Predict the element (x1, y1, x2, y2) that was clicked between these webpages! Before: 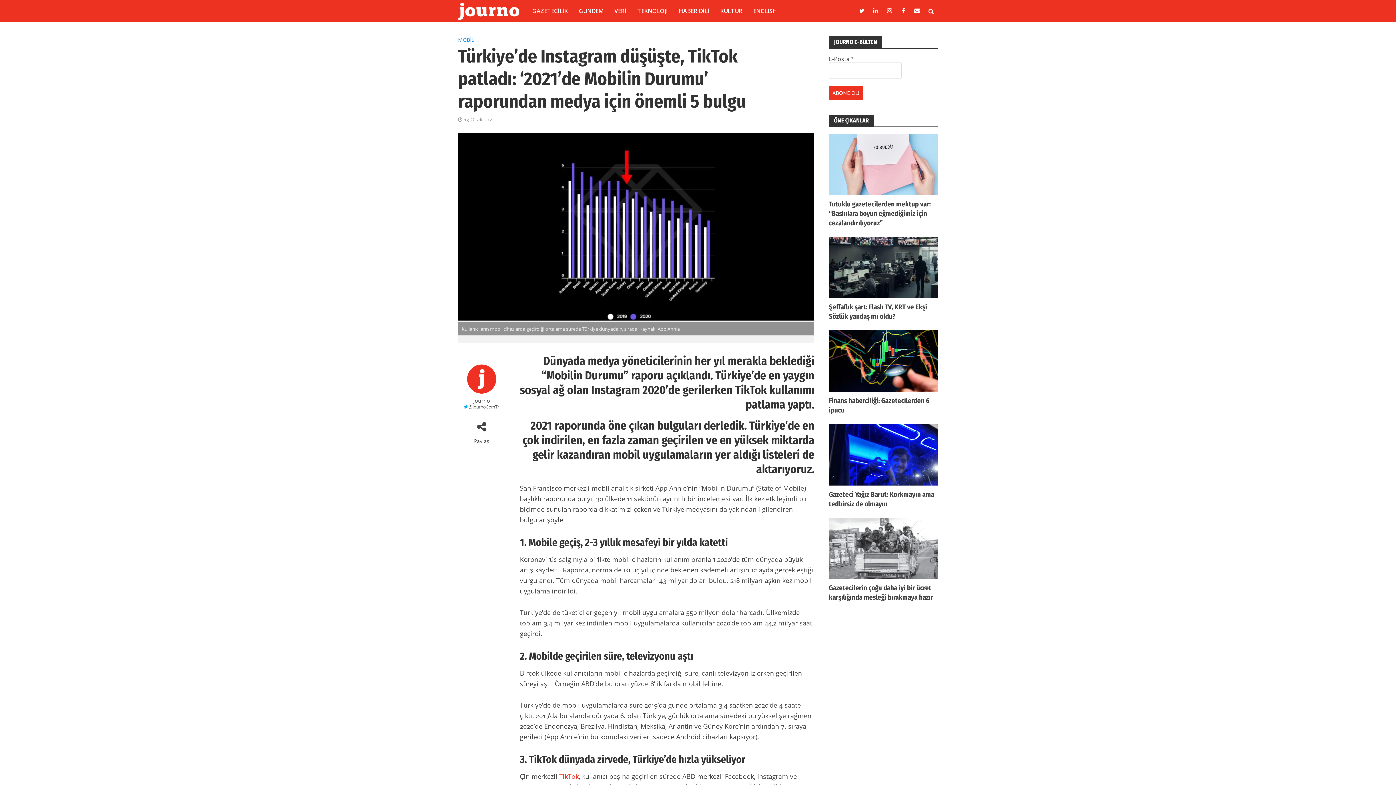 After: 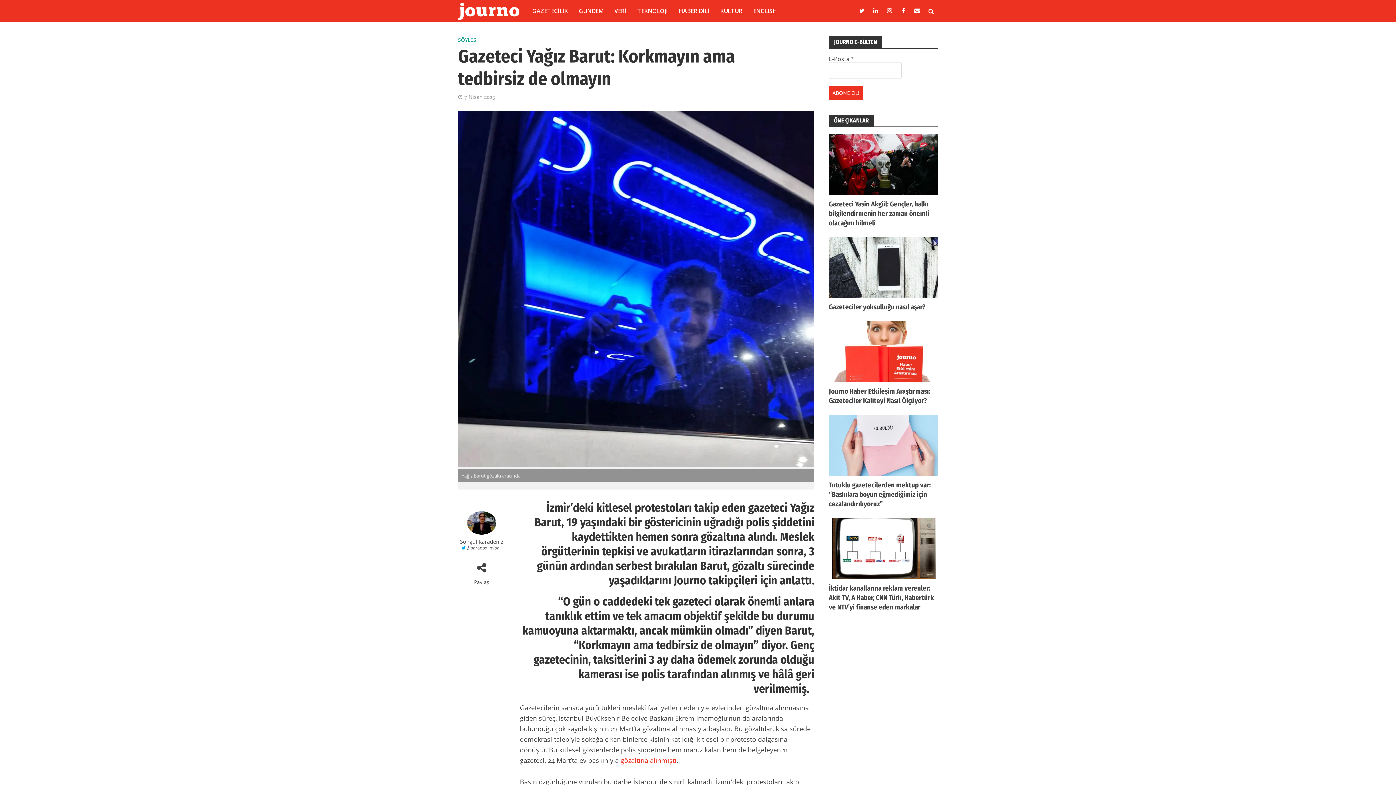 Action: label: Gazeteci Yağız Barut: Korkmayın ama tedbirsiz de olmayın bbox: (829, 490, 938, 509)